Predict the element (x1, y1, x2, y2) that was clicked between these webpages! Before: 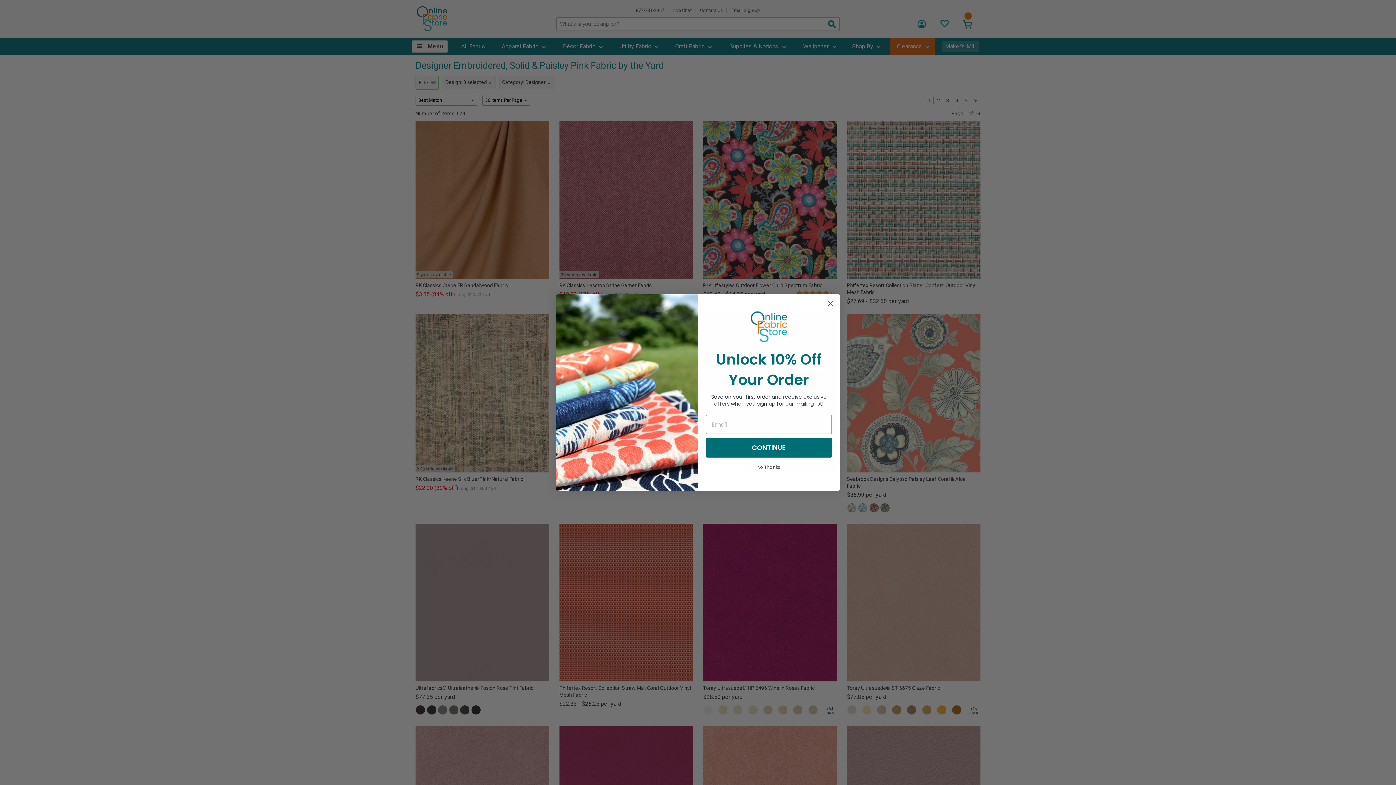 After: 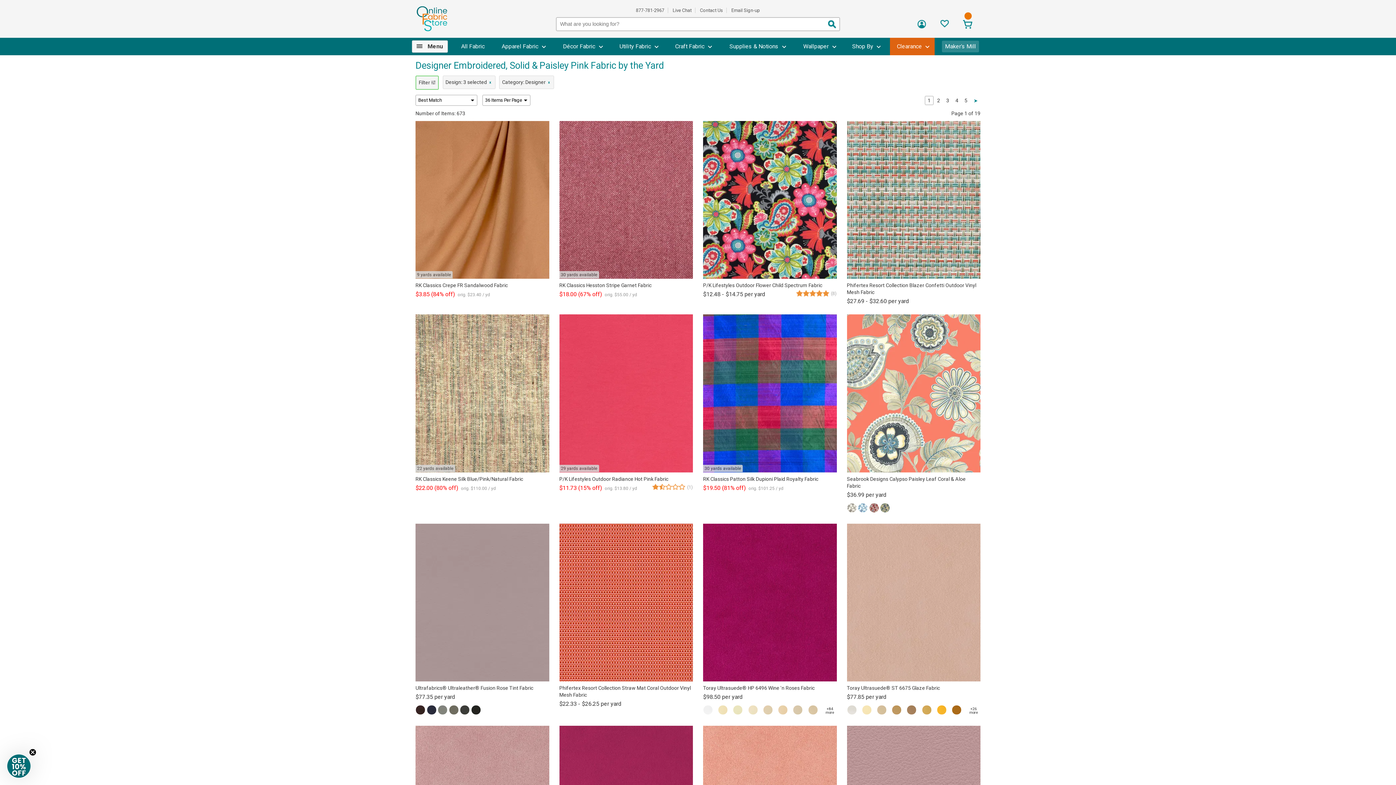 Action: label: Close dialog bbox: (824, 318, 837, 331)